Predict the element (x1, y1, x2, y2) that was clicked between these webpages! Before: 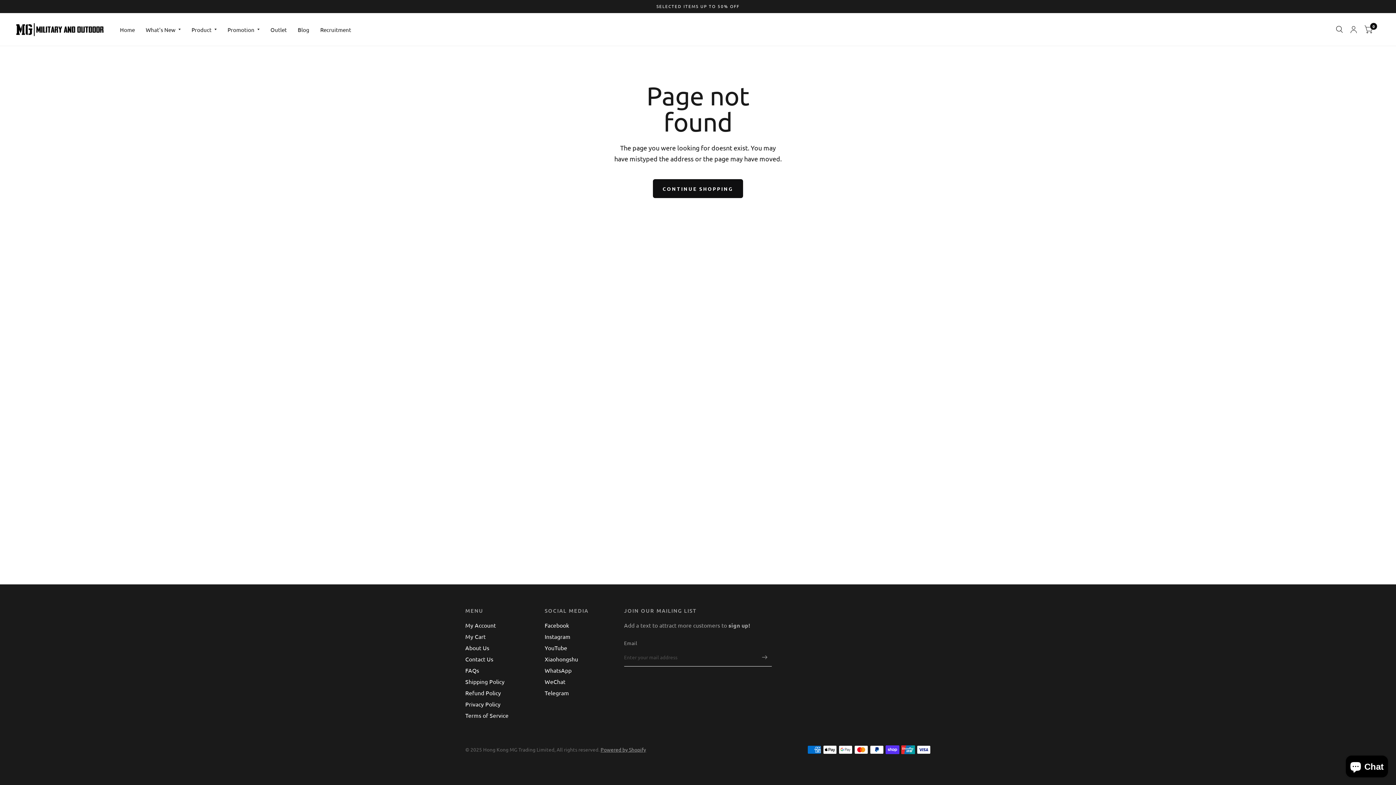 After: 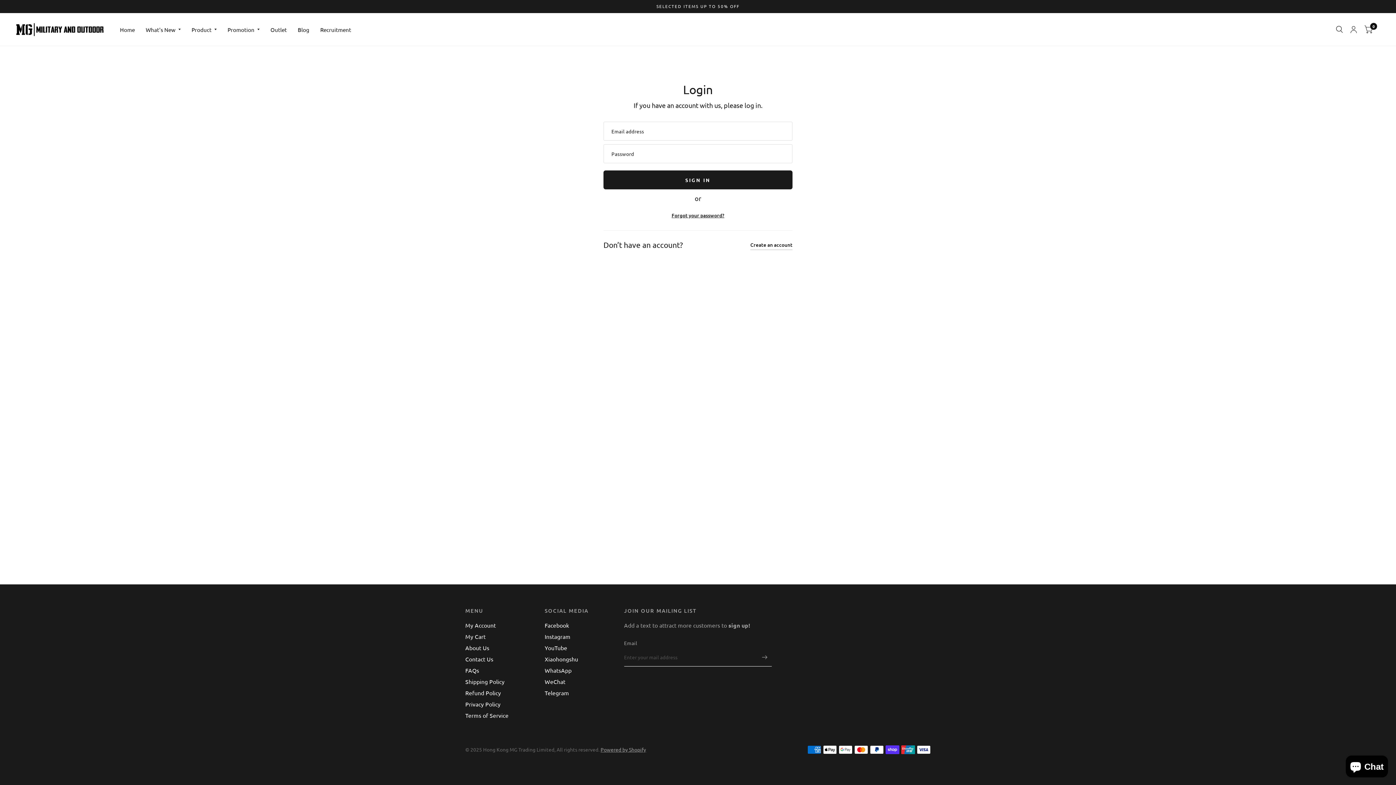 Action: bbox: (1346, 13, 1361, 45)